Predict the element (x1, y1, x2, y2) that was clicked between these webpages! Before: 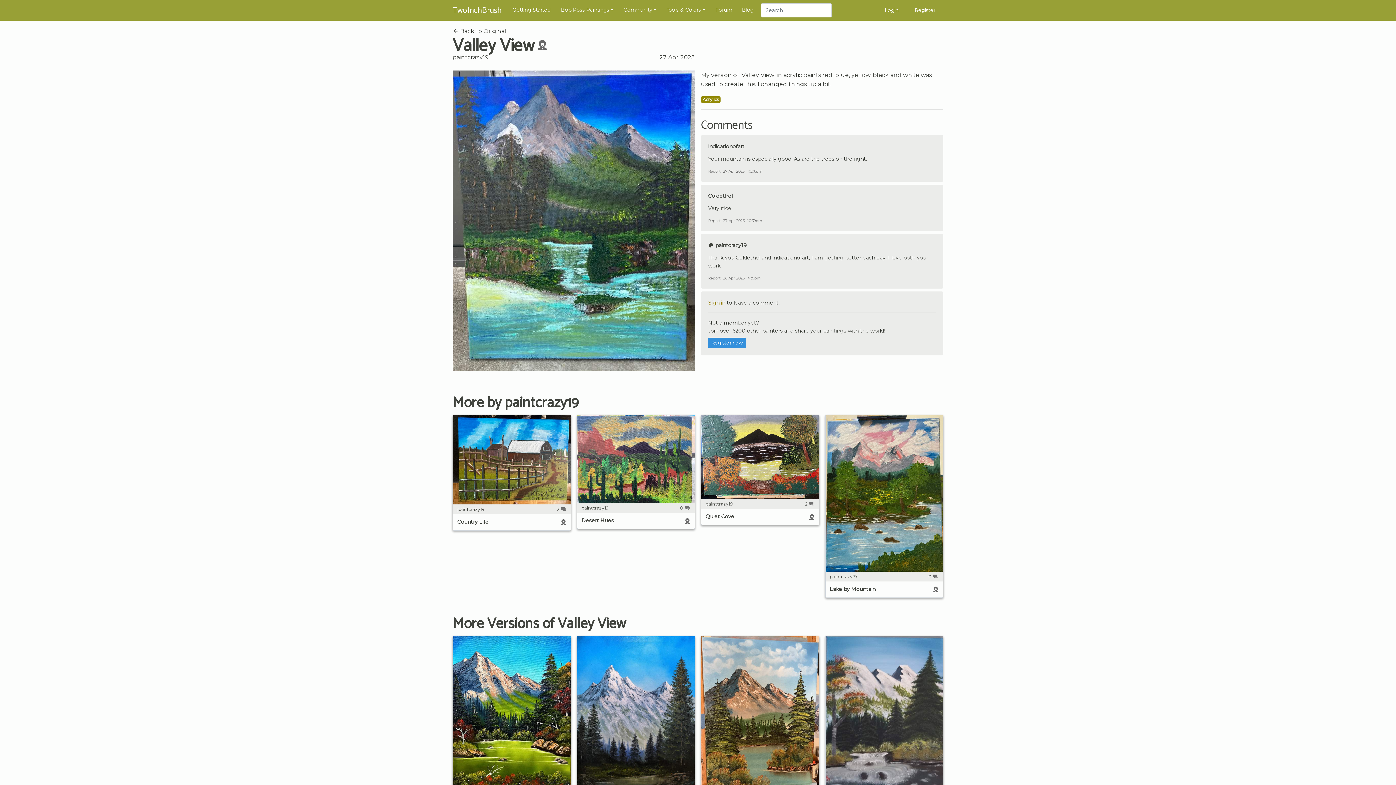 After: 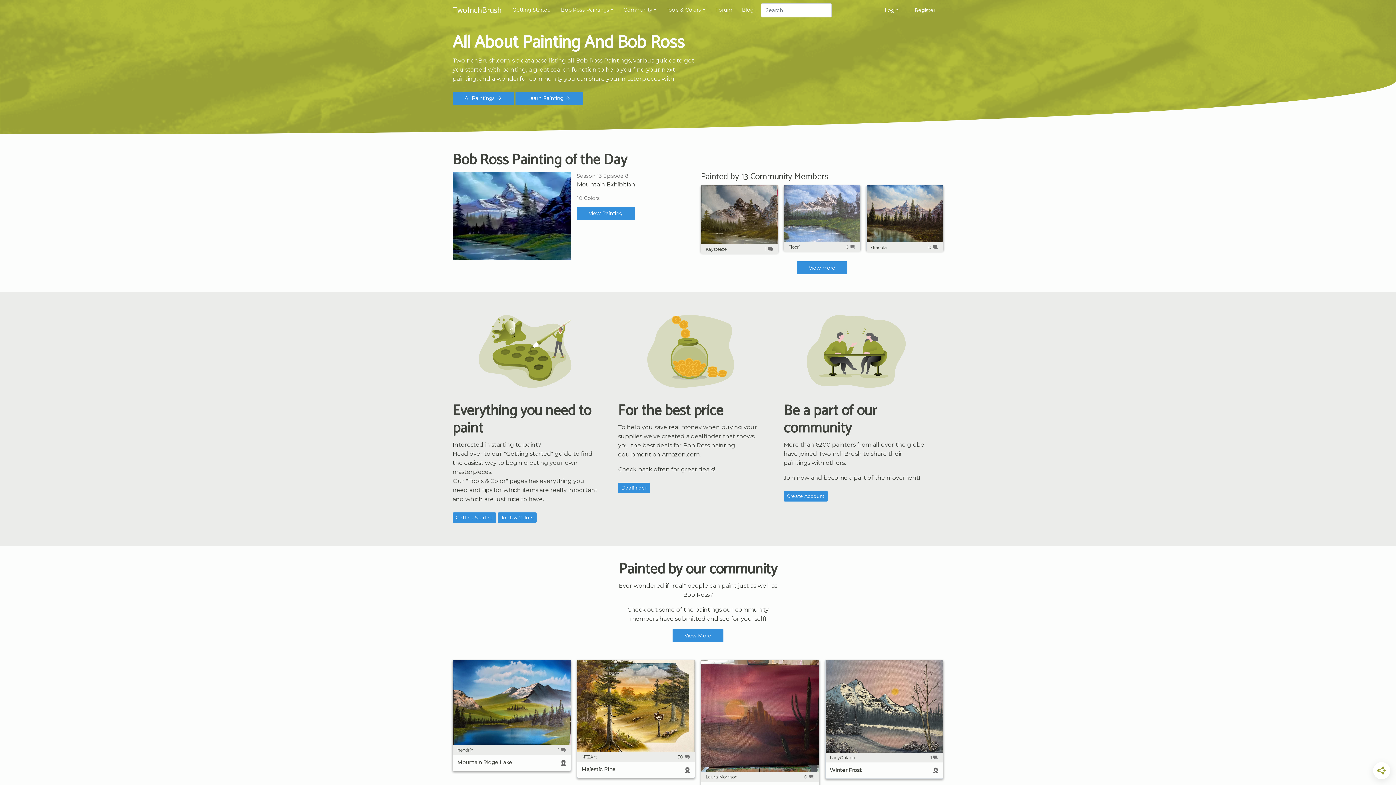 Action: label: TwoInchBrush bbox: (452, 2, 507, 17)